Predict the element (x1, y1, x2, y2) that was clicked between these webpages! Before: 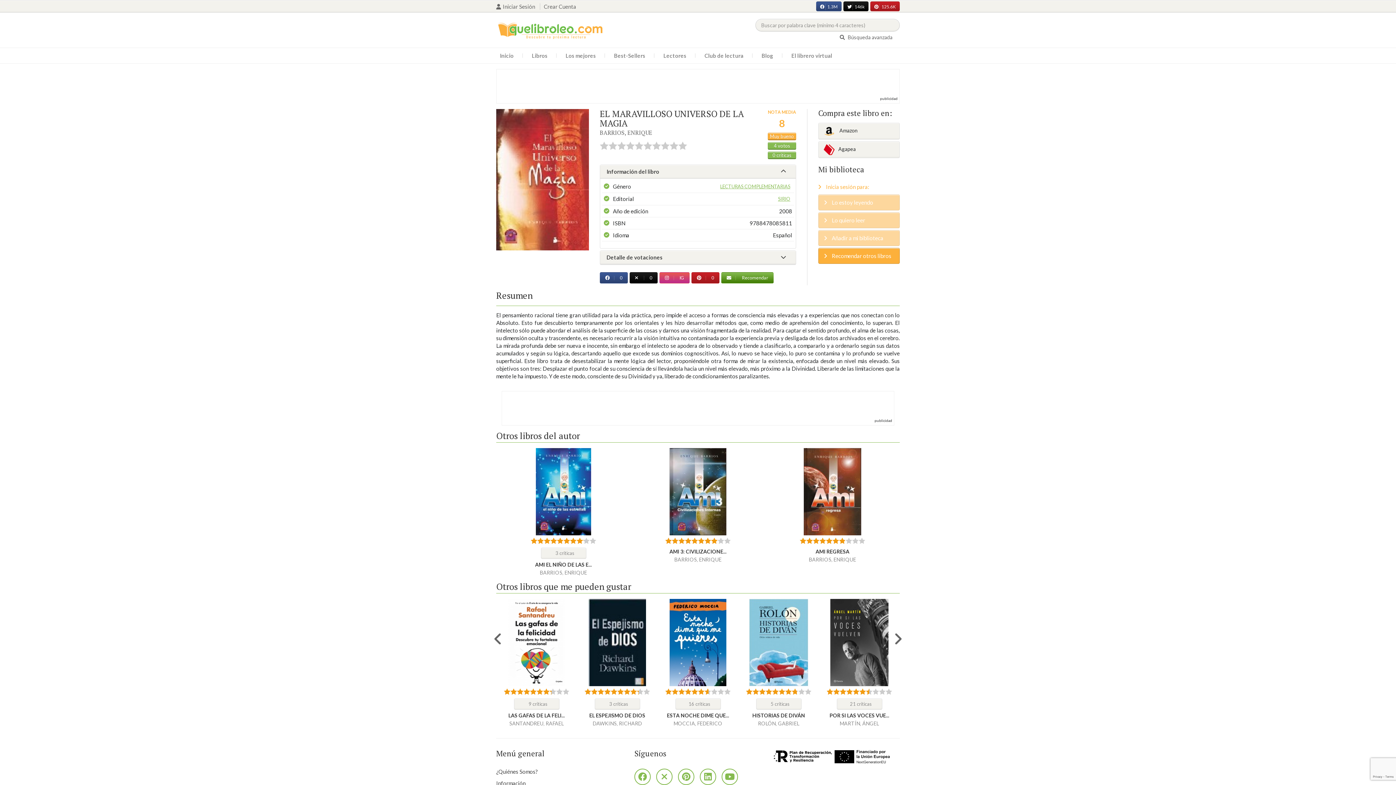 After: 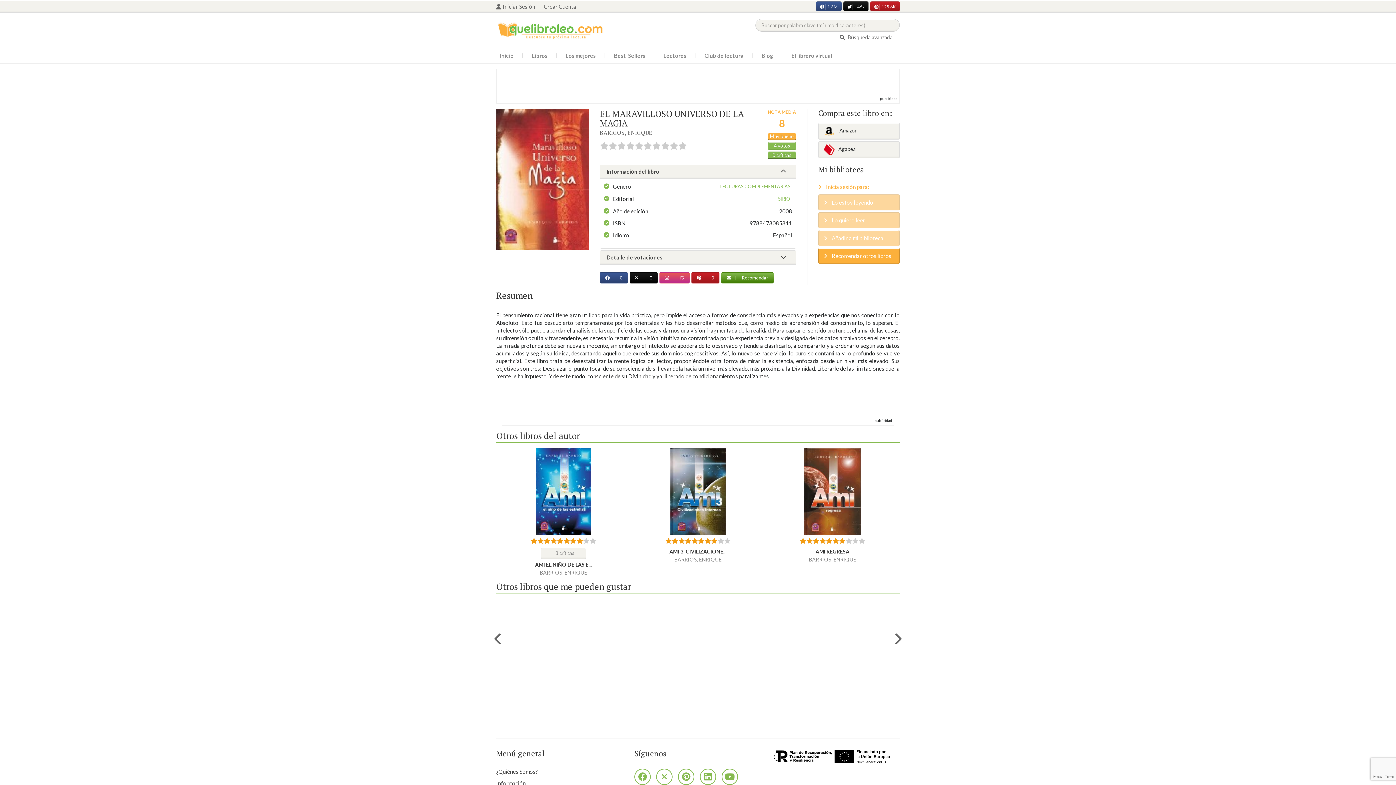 Action: bbox: (629, 272, 657, 283) label: 0